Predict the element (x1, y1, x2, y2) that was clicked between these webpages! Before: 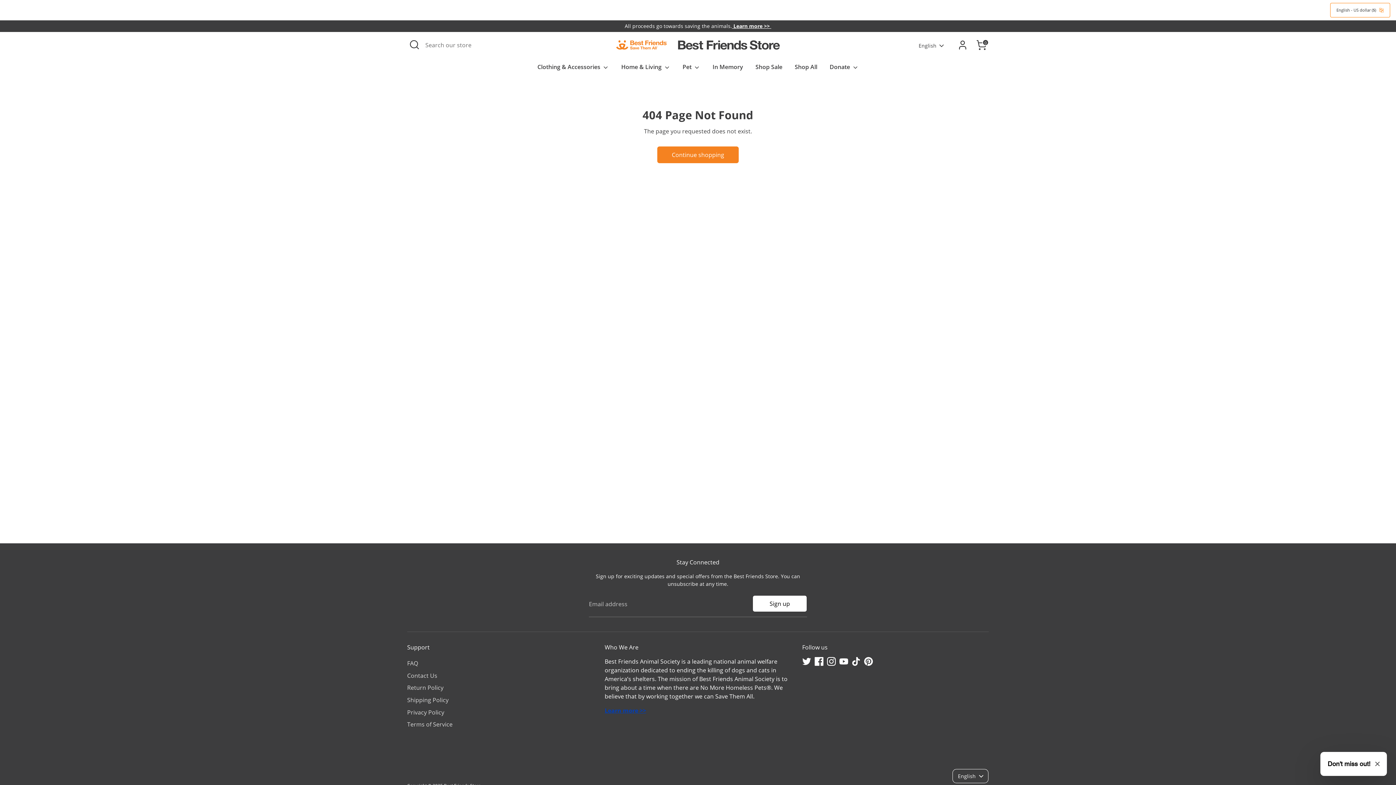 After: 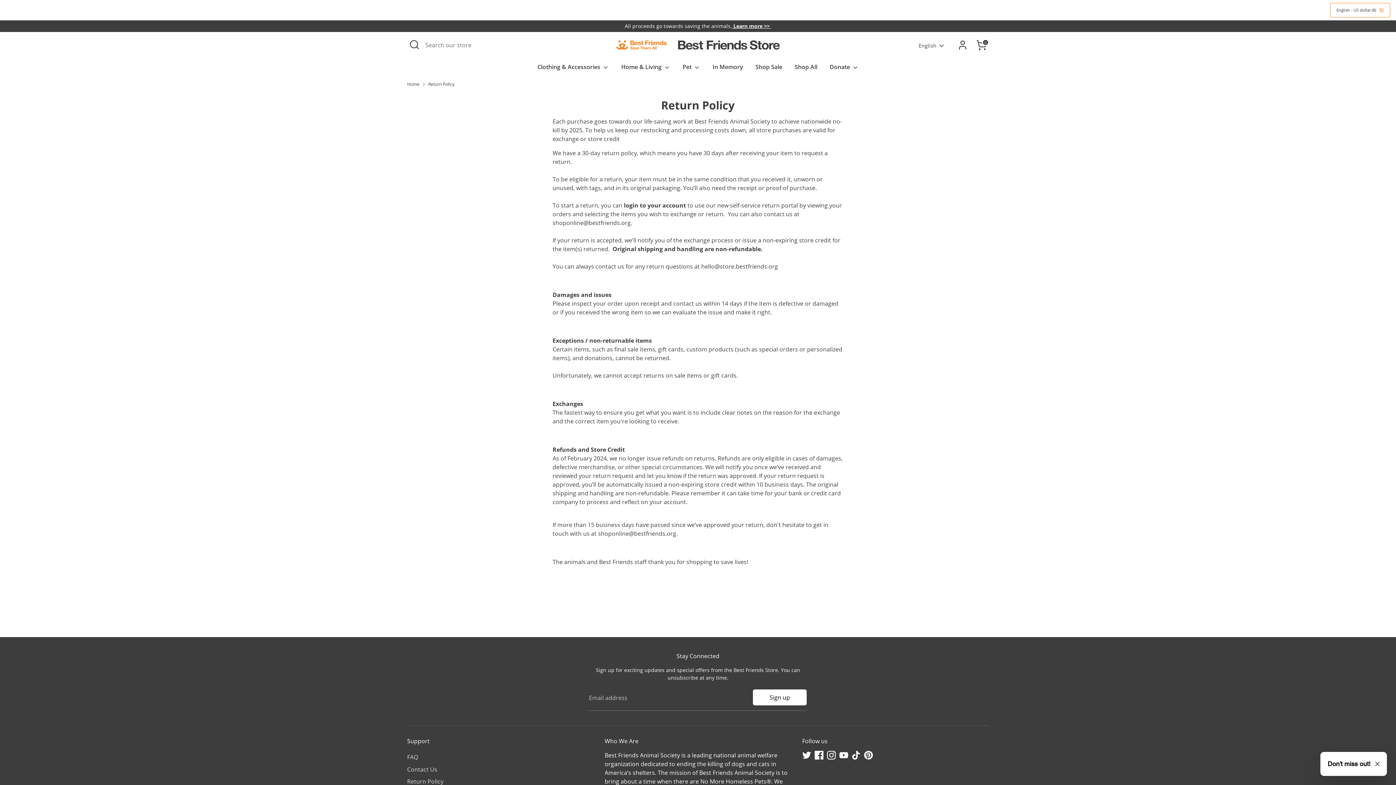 Action: label: Return Policy bbox: (407, 684, 443, 692)